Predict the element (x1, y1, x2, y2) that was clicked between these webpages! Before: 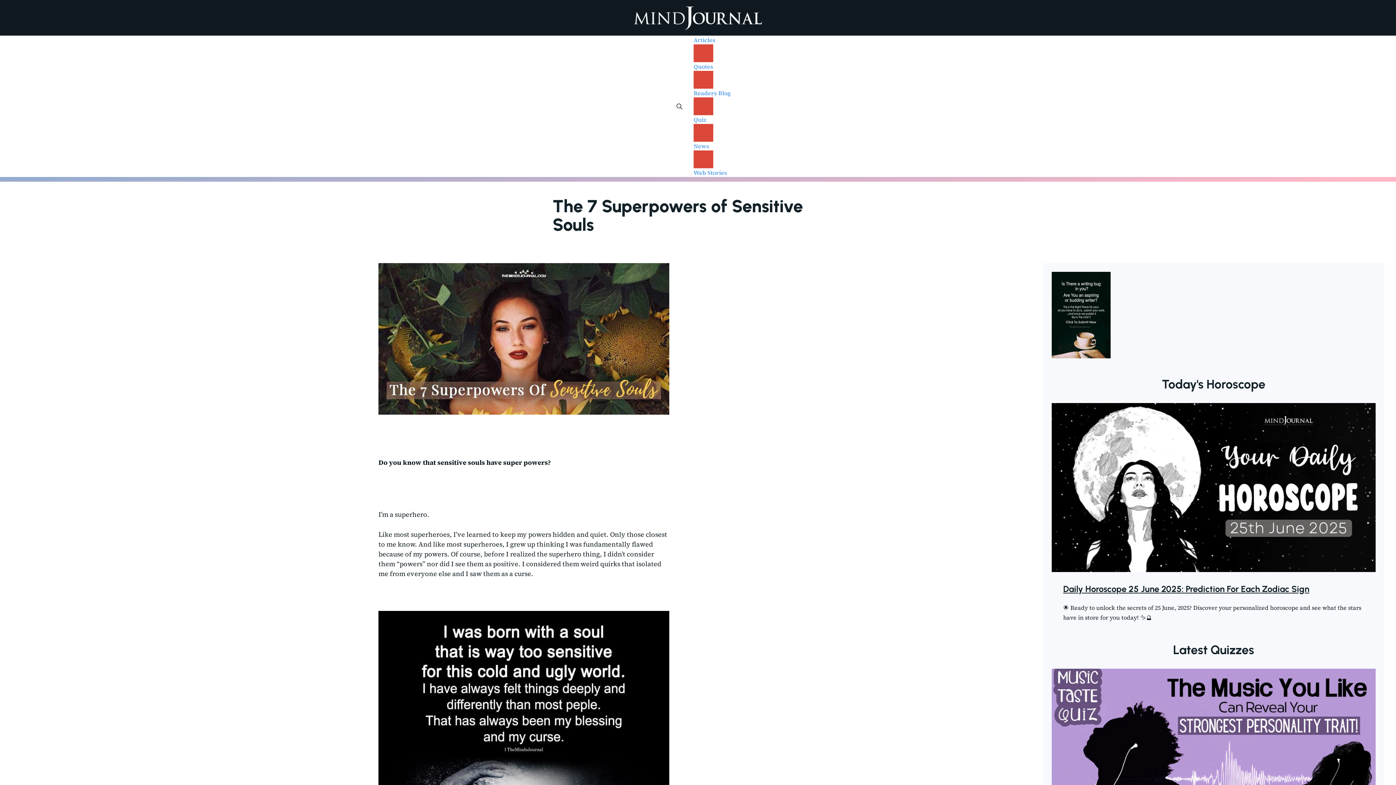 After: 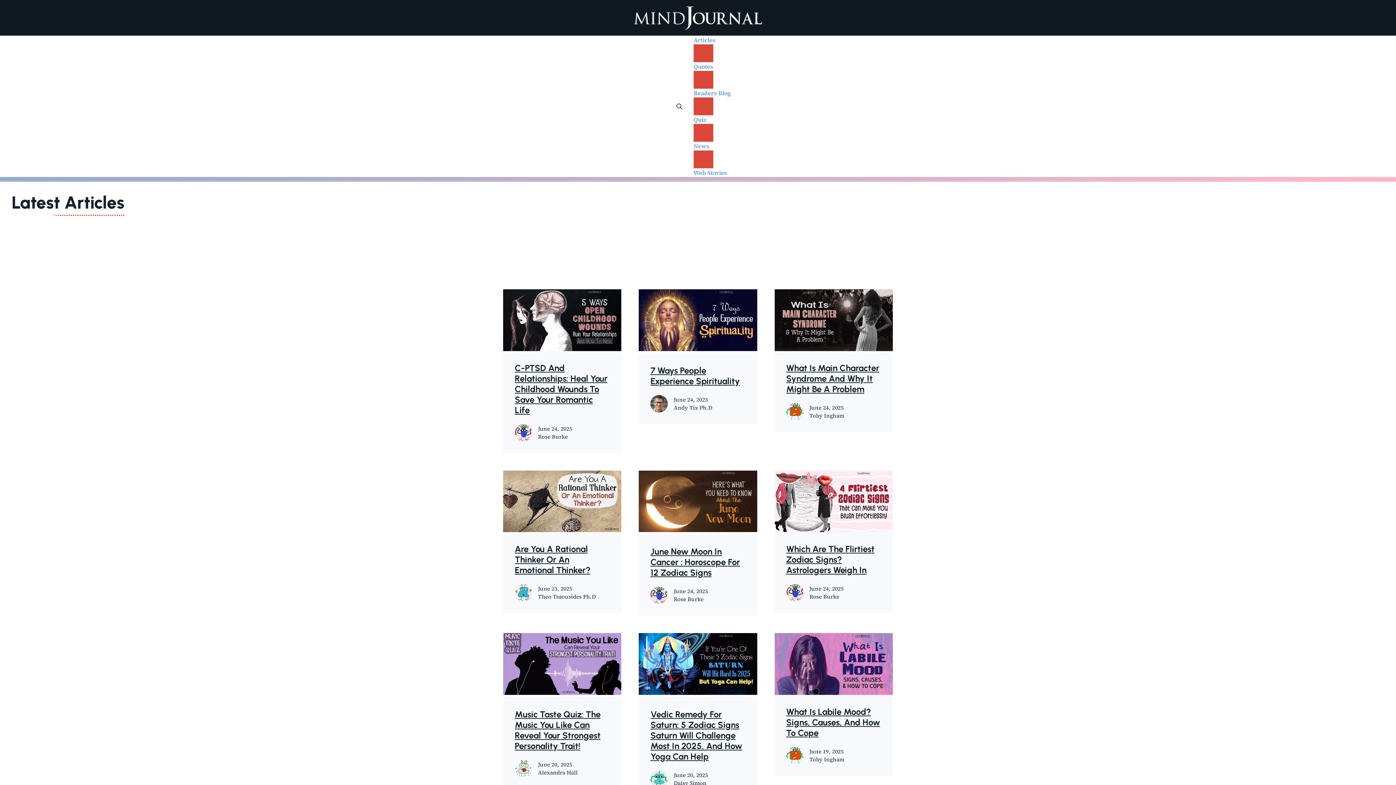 Action: label: Articles bbox: (693, 35, 730, 44)